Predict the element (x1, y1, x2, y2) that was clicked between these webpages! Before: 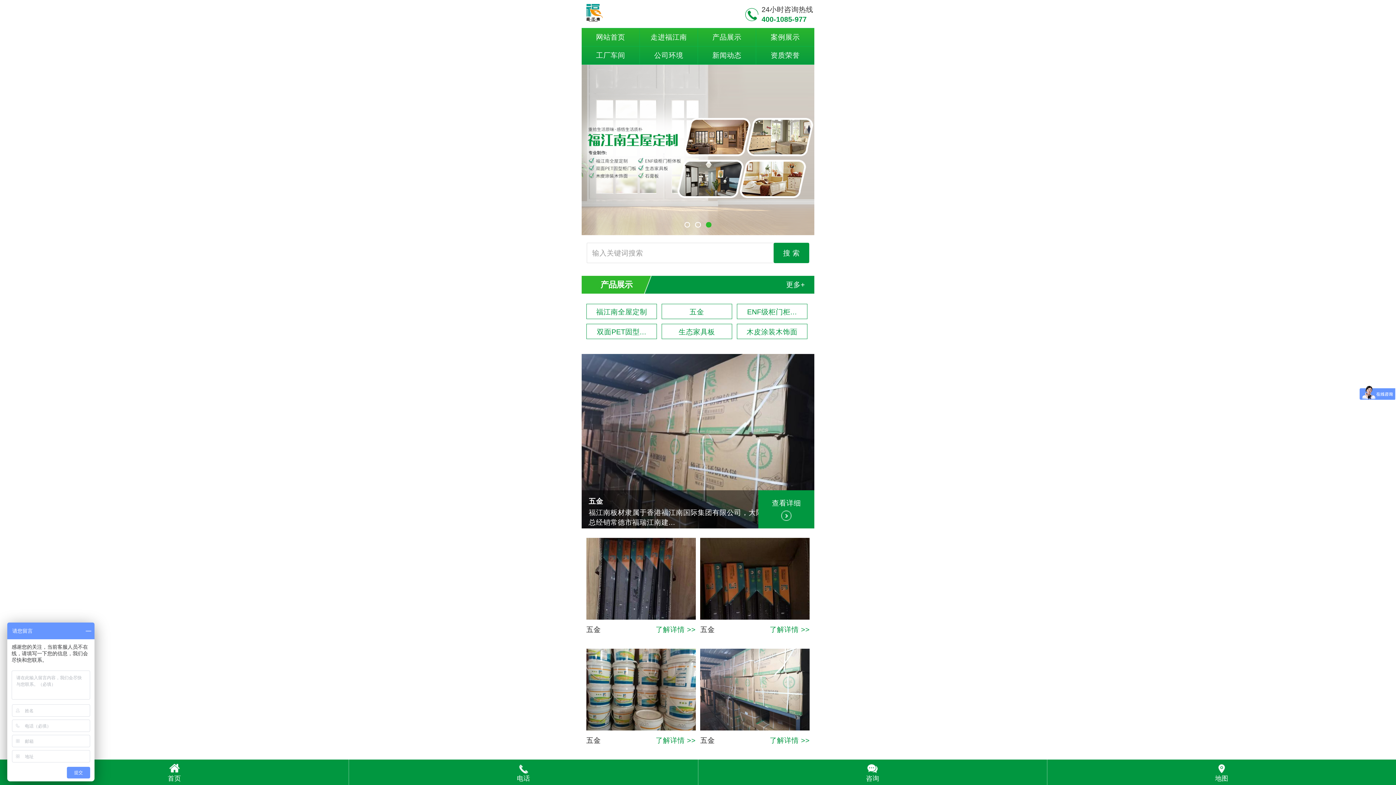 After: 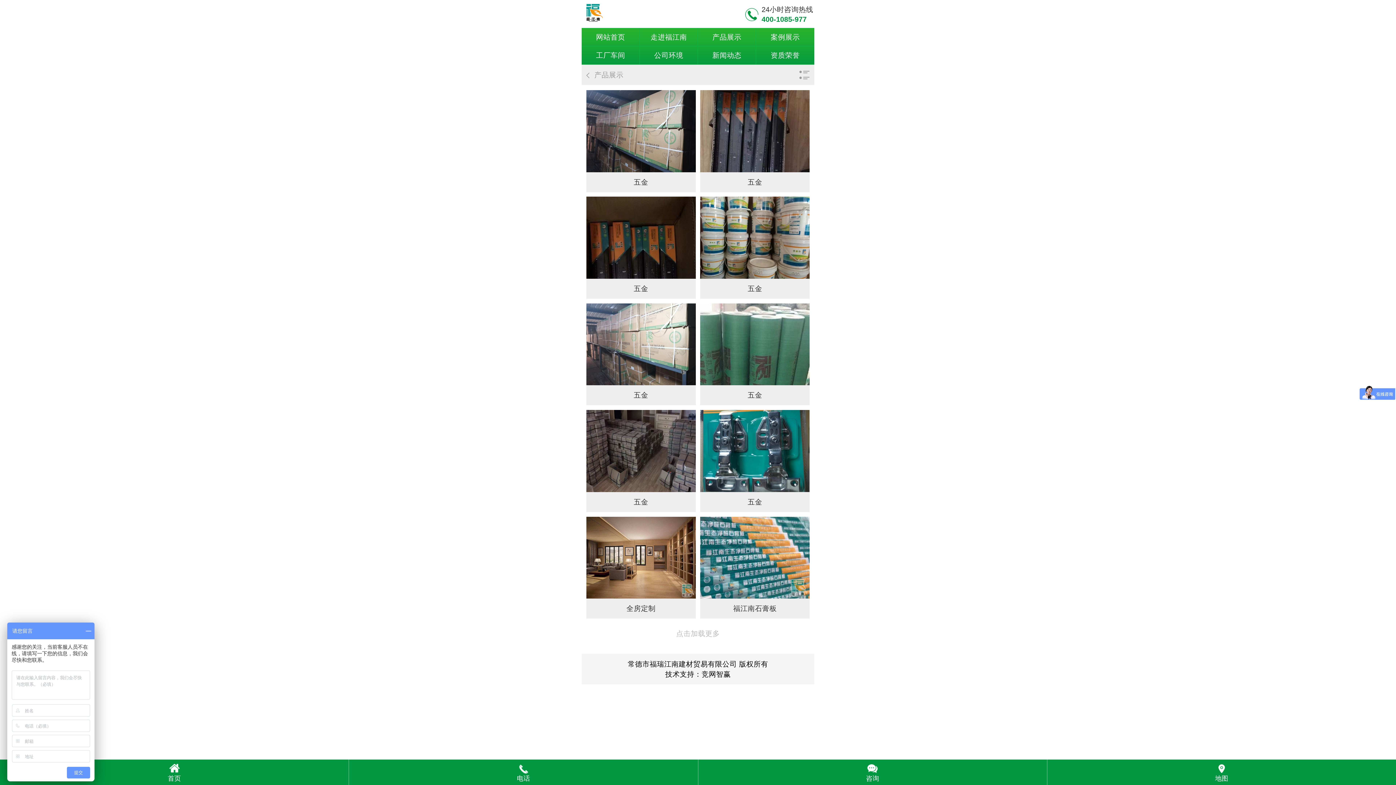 Action: bbox: (698, 28, 756, 46) label: 产品展示